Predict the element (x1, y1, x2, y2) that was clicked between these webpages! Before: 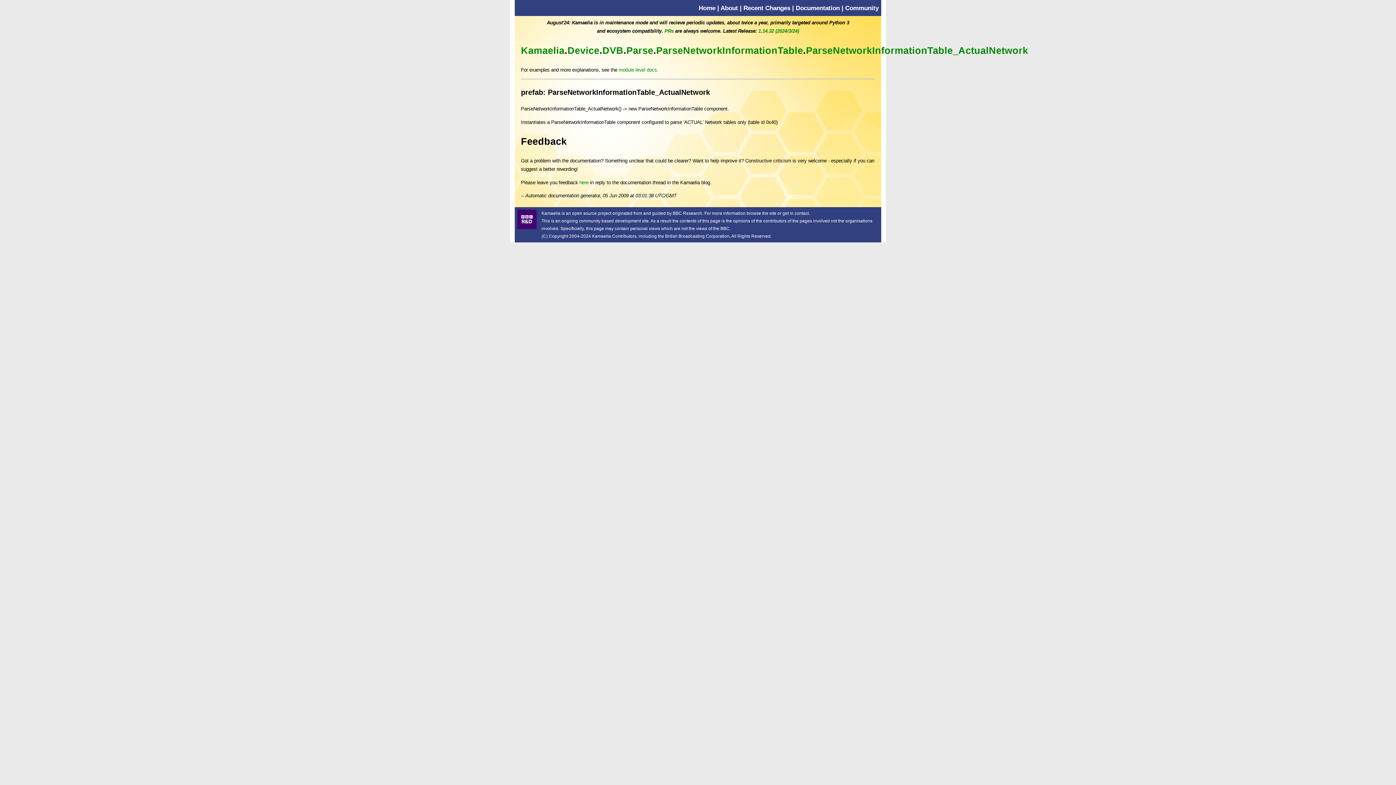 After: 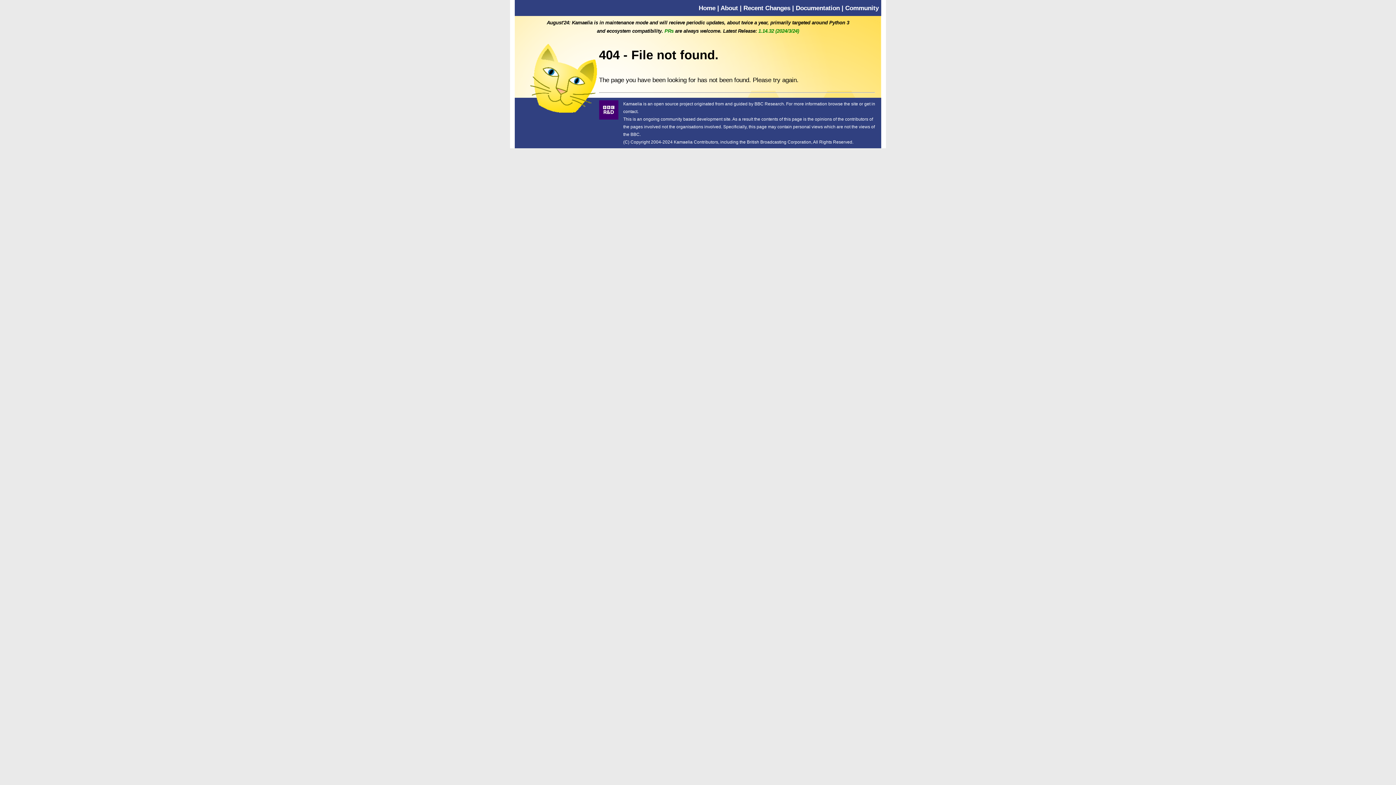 Action: label: here bbox: (579, 179, 588, 185)